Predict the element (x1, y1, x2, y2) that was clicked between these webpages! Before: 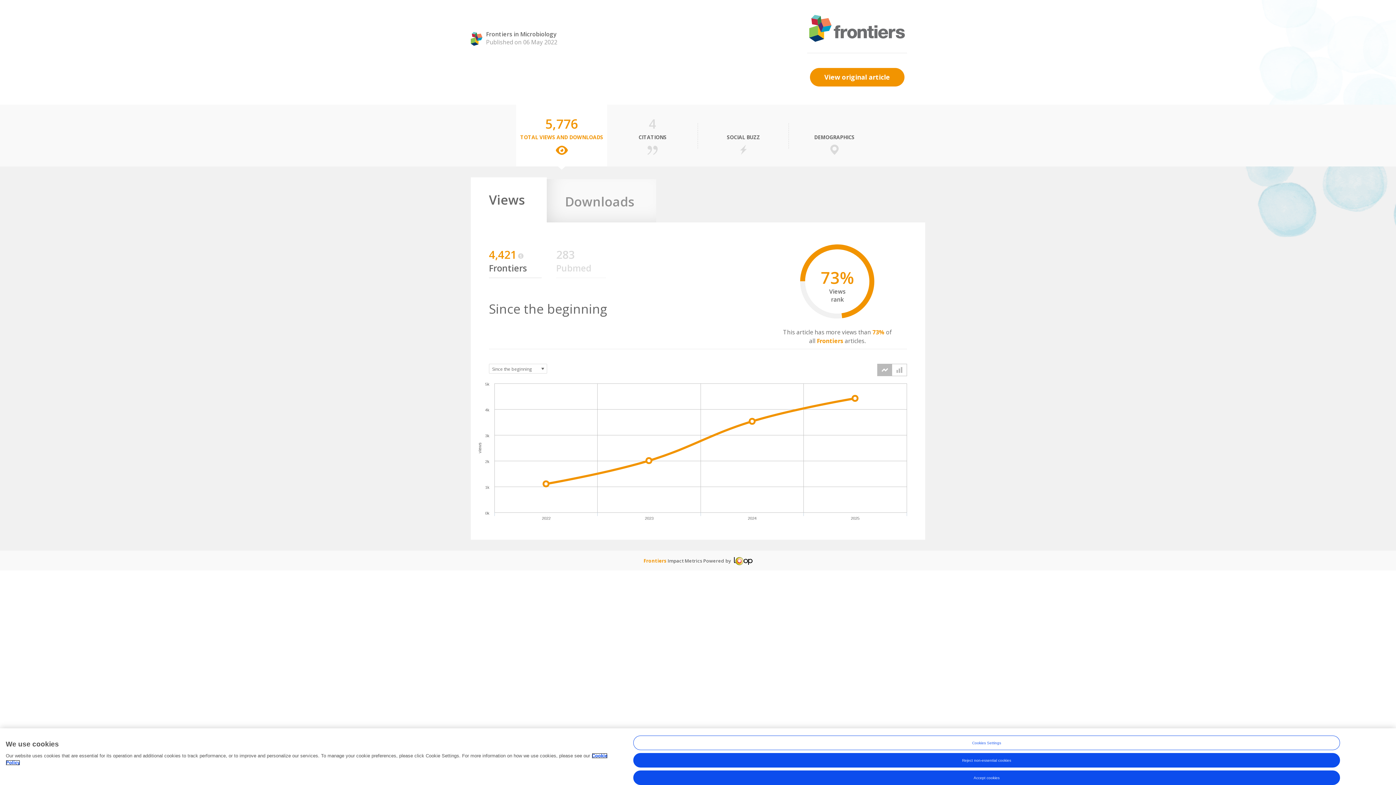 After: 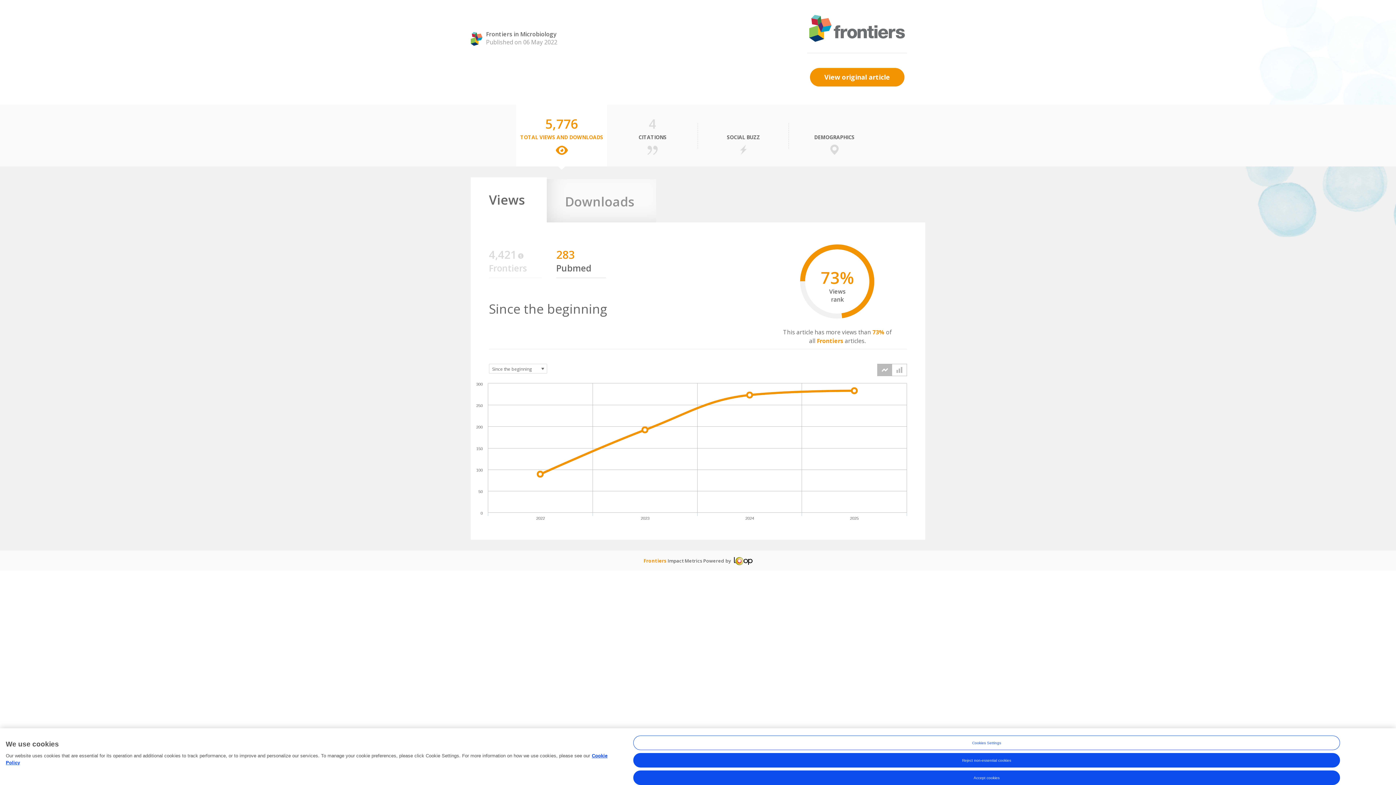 Action: label: 283 bbox: (556, 253, 574, 260)